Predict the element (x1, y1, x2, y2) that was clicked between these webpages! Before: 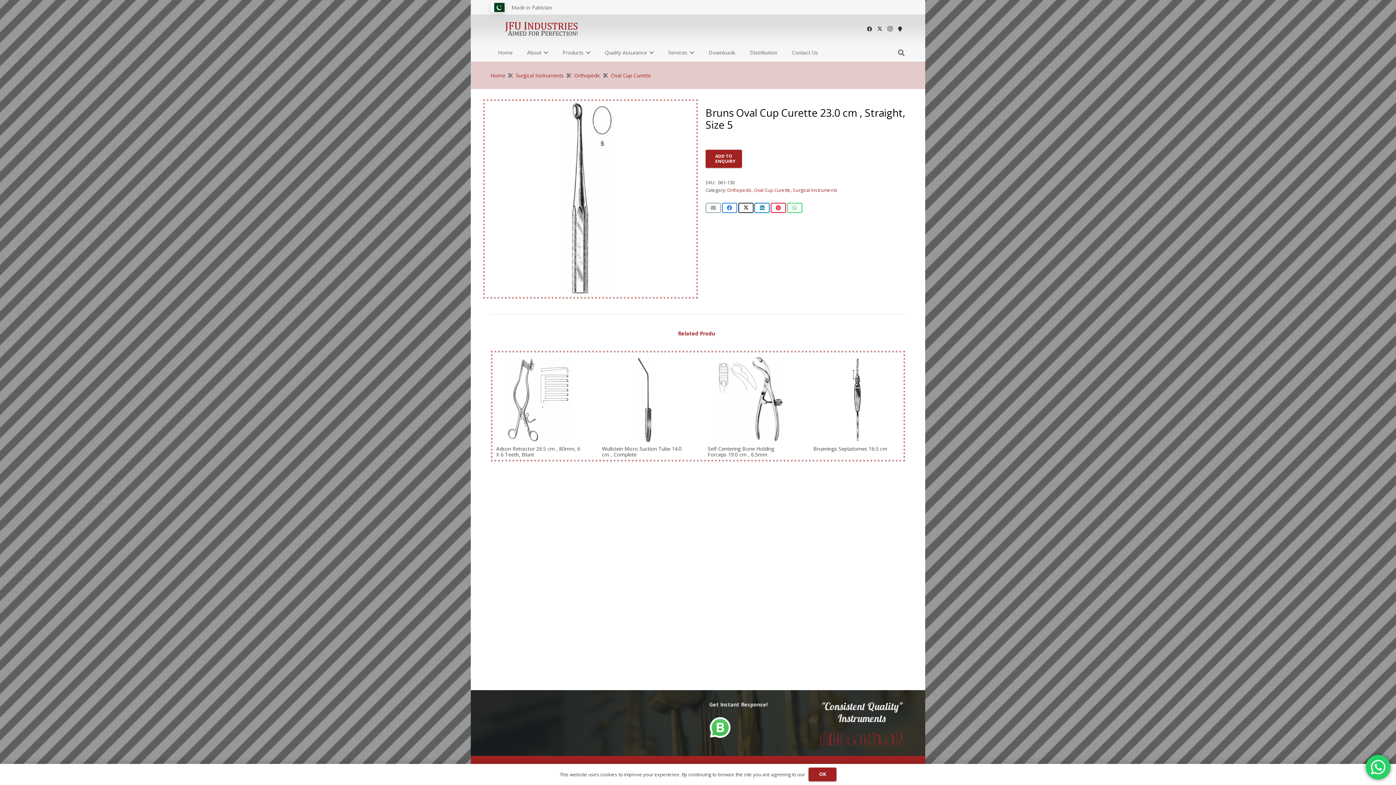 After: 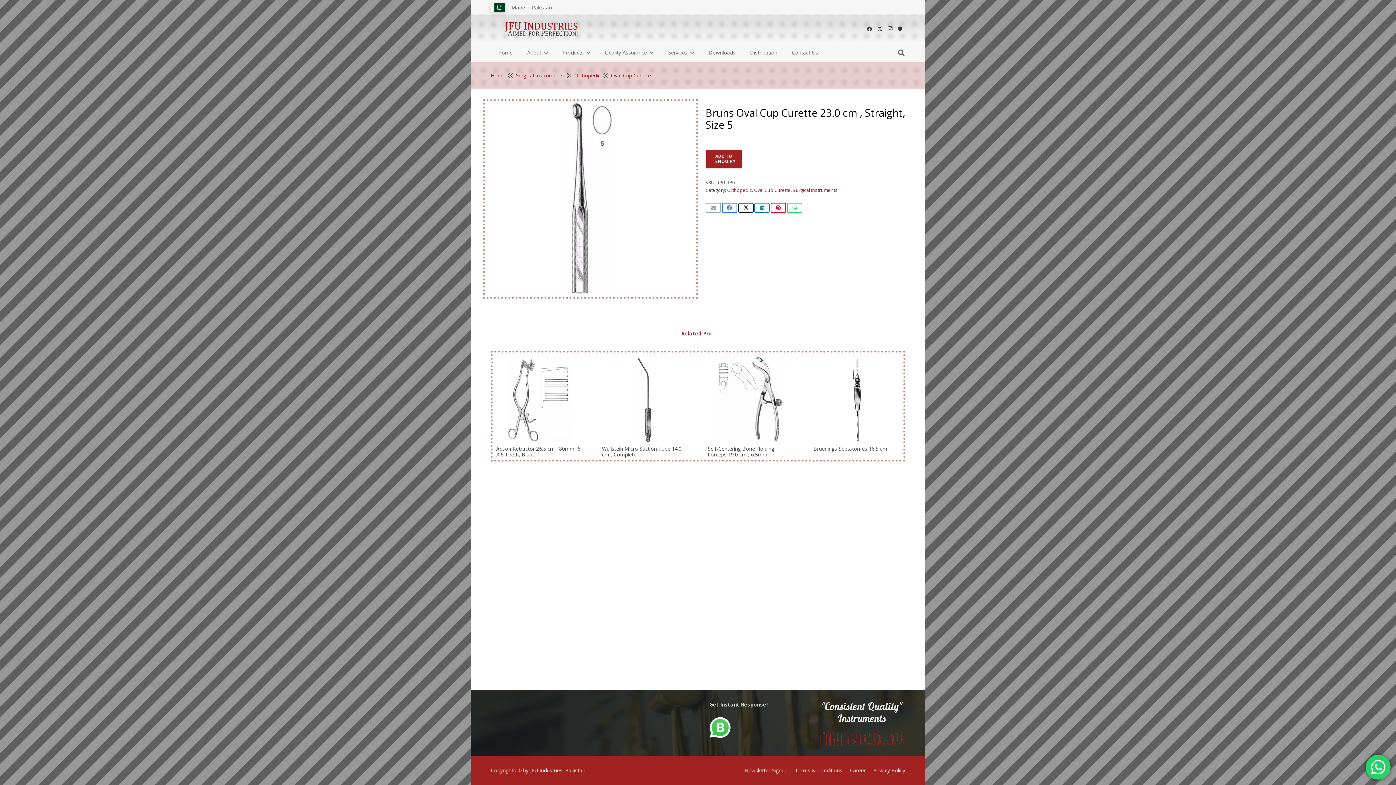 Action: bbox: (808, 767, 836, 781) label: OK